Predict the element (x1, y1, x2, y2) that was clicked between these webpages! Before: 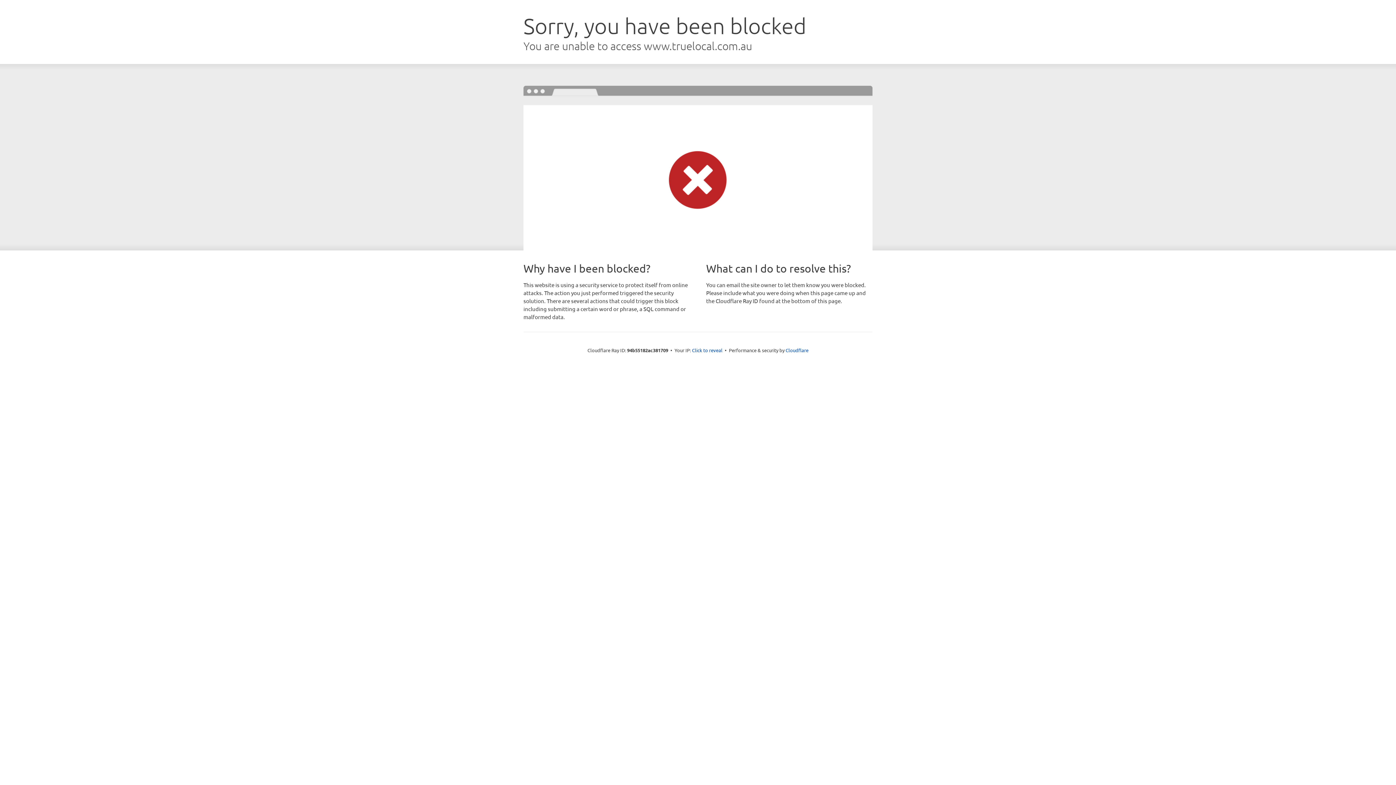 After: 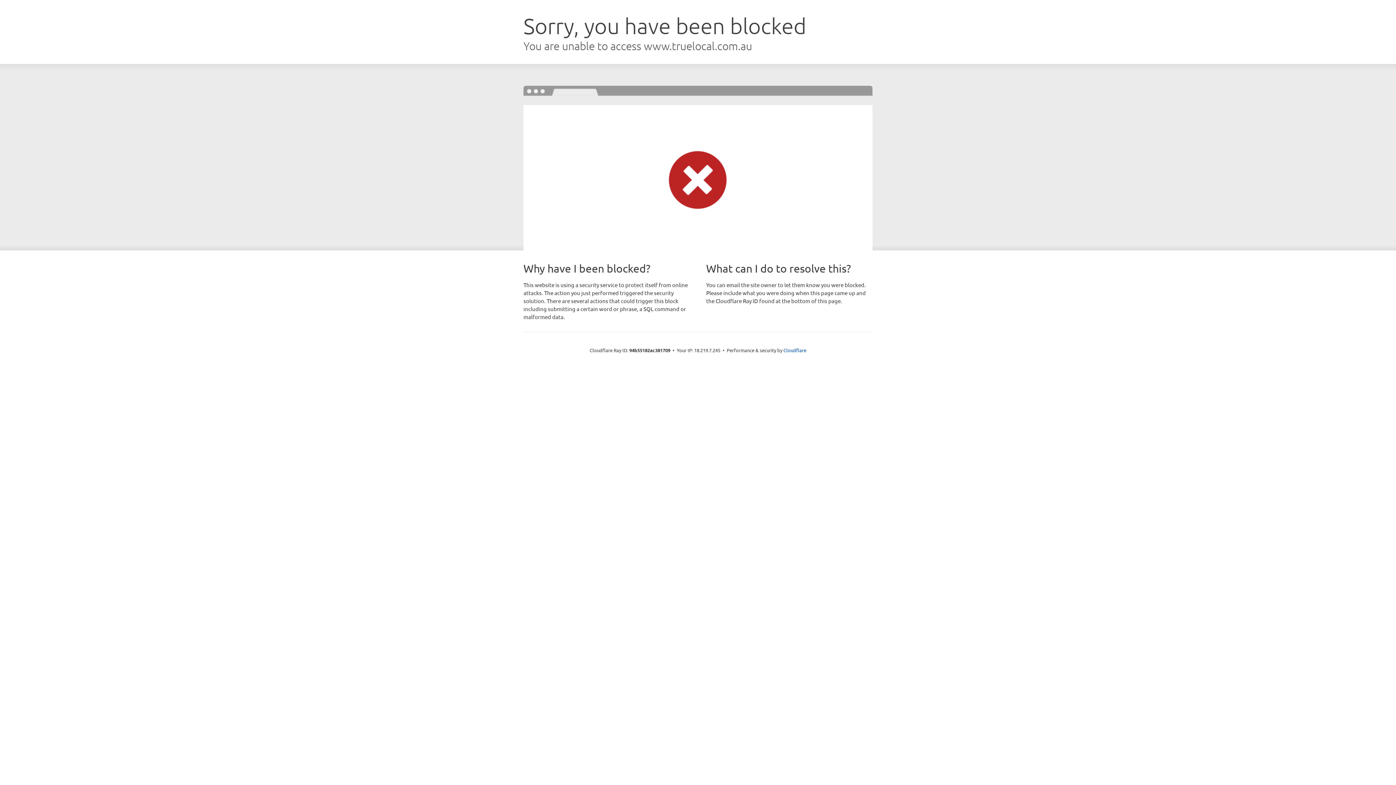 Action: bbox: (692, 346, 722, 353) label: Click to reveal